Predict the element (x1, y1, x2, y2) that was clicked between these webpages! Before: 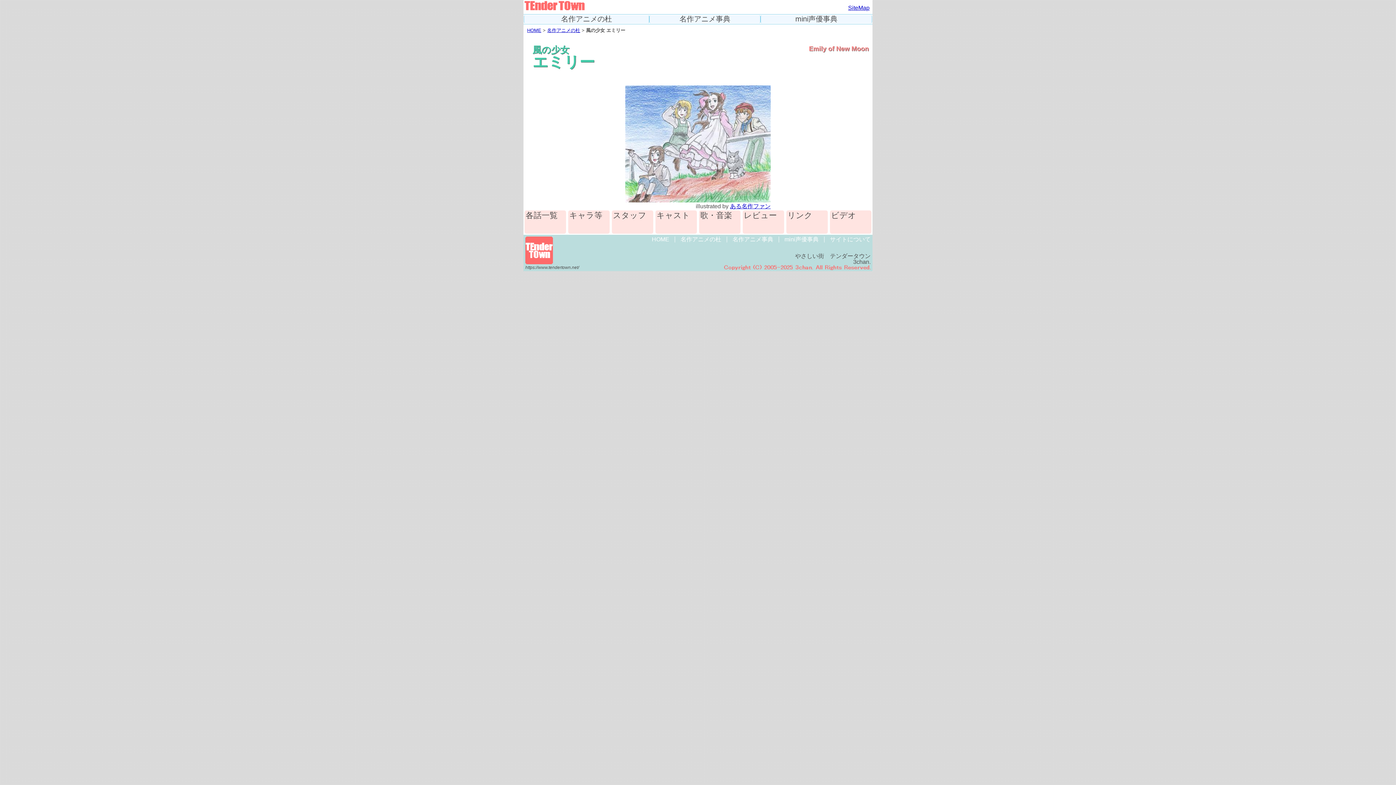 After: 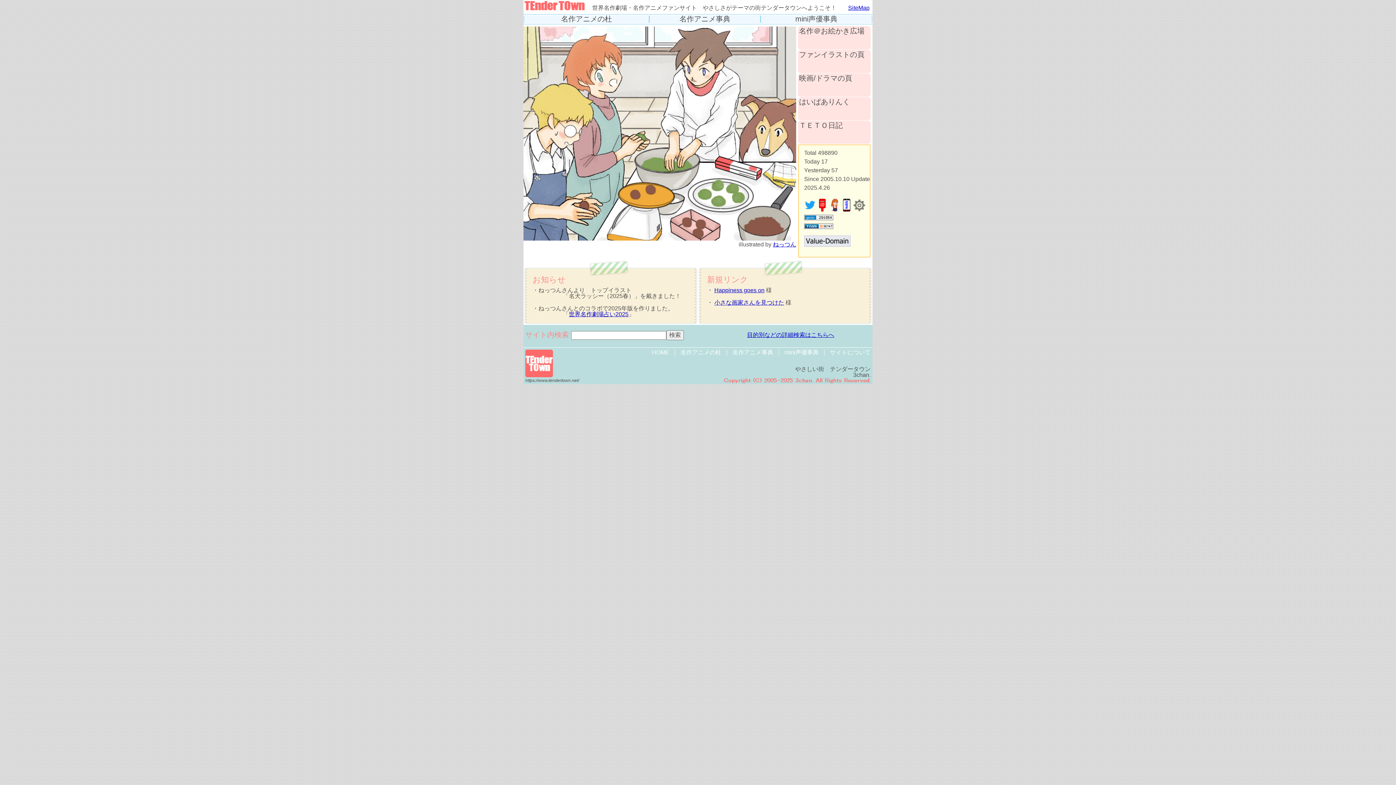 Action: bbox: (652, 236, 669, 242) label: HOME